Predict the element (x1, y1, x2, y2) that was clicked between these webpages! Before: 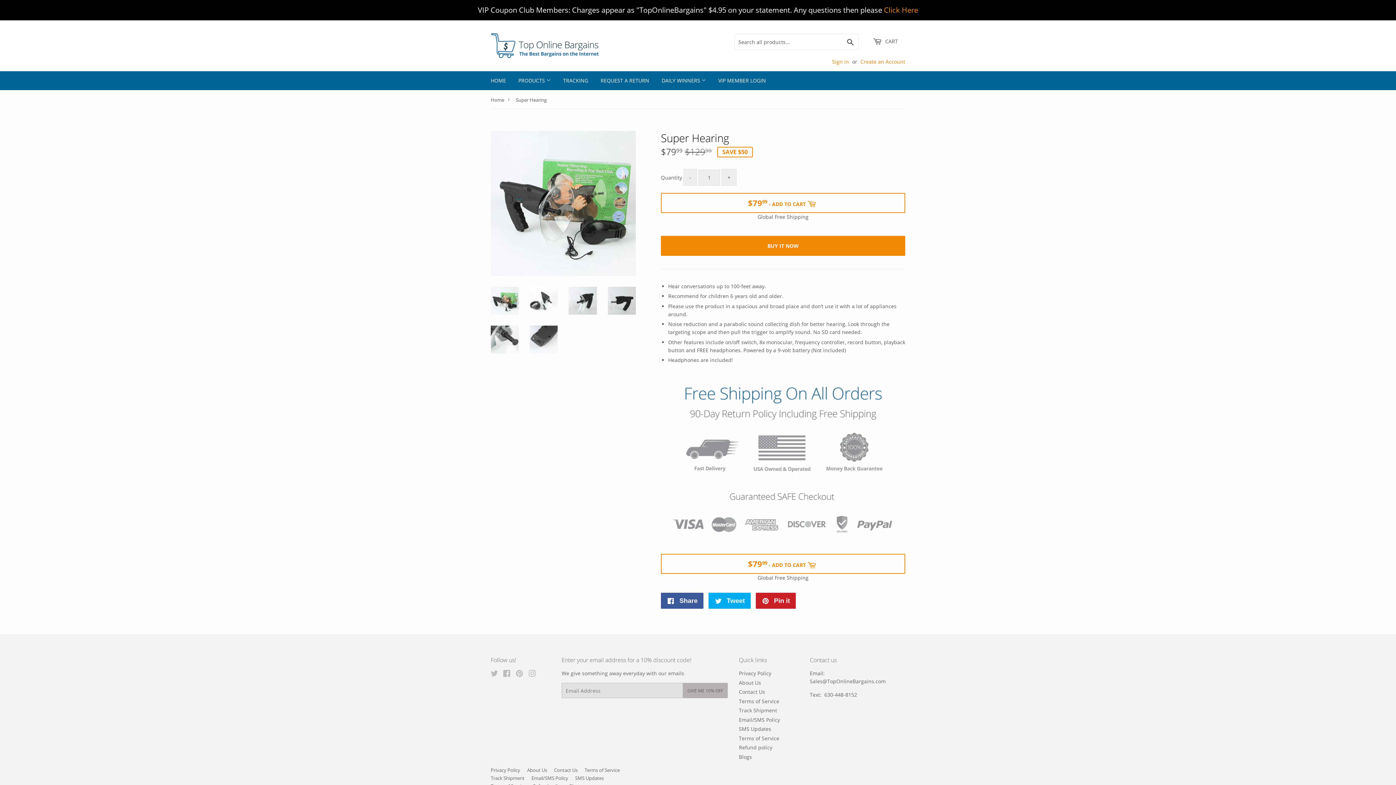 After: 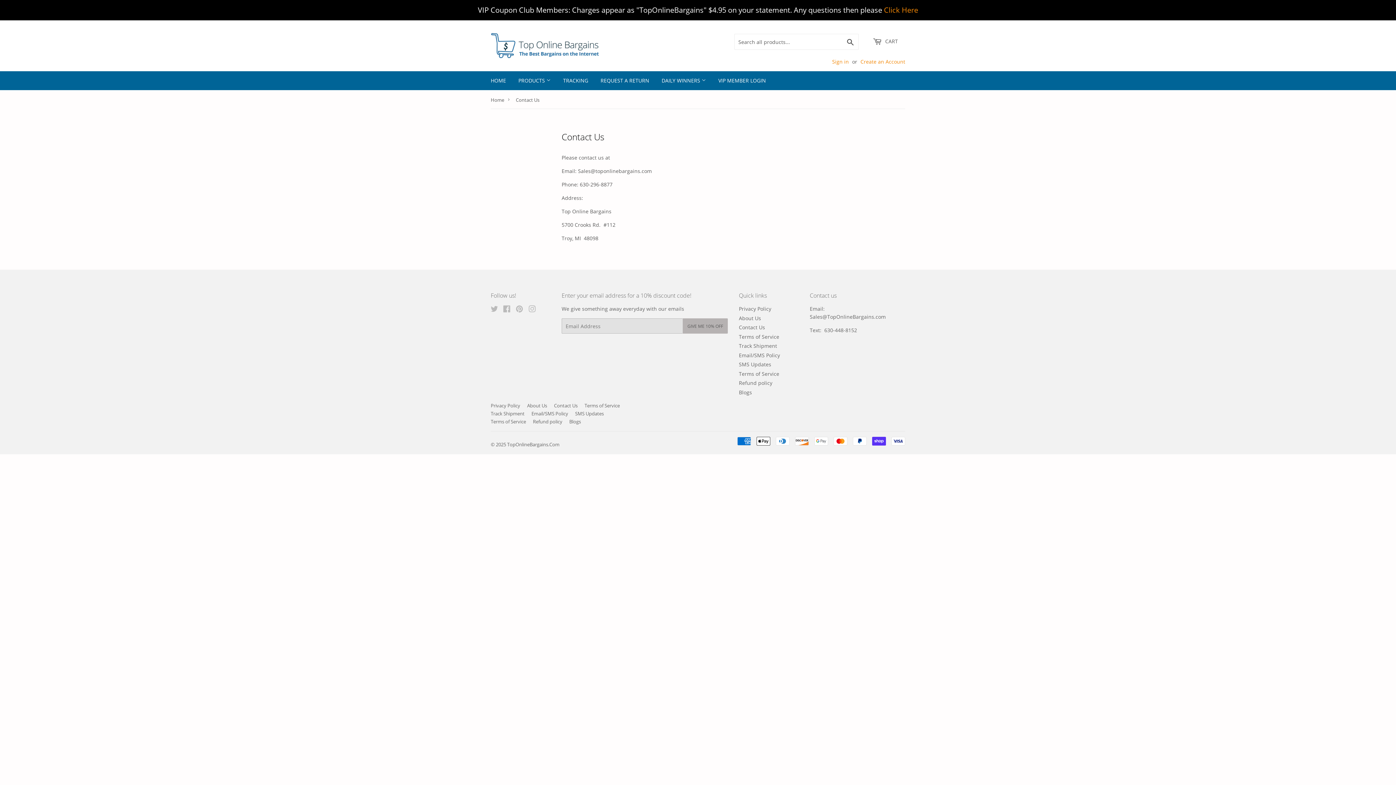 Action: label: Contact Us bbox: (554, 767, 577, 773)